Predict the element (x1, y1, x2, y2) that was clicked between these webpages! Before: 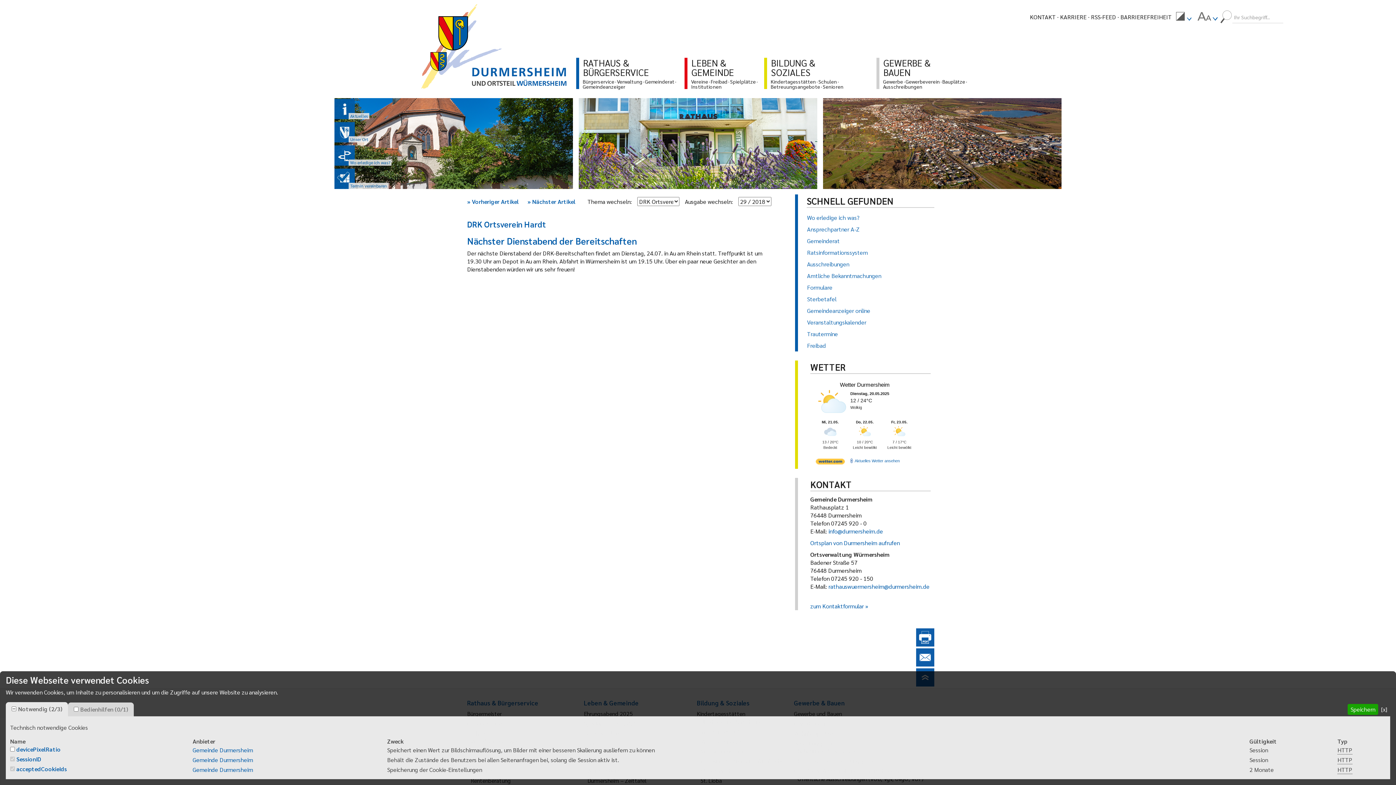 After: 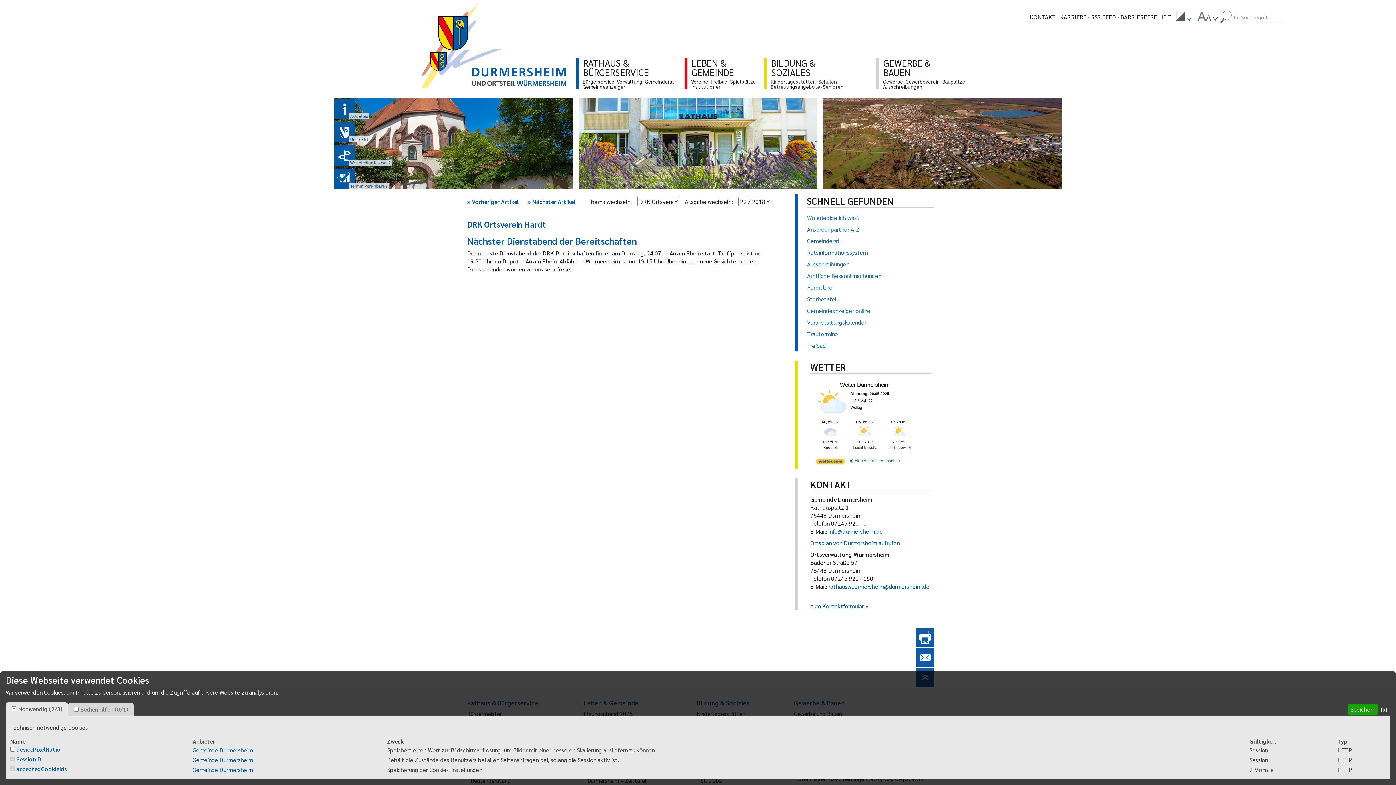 Action: bbox: (828, 582, 929, 590) label: rathauswuermersheim@durmersheim.de